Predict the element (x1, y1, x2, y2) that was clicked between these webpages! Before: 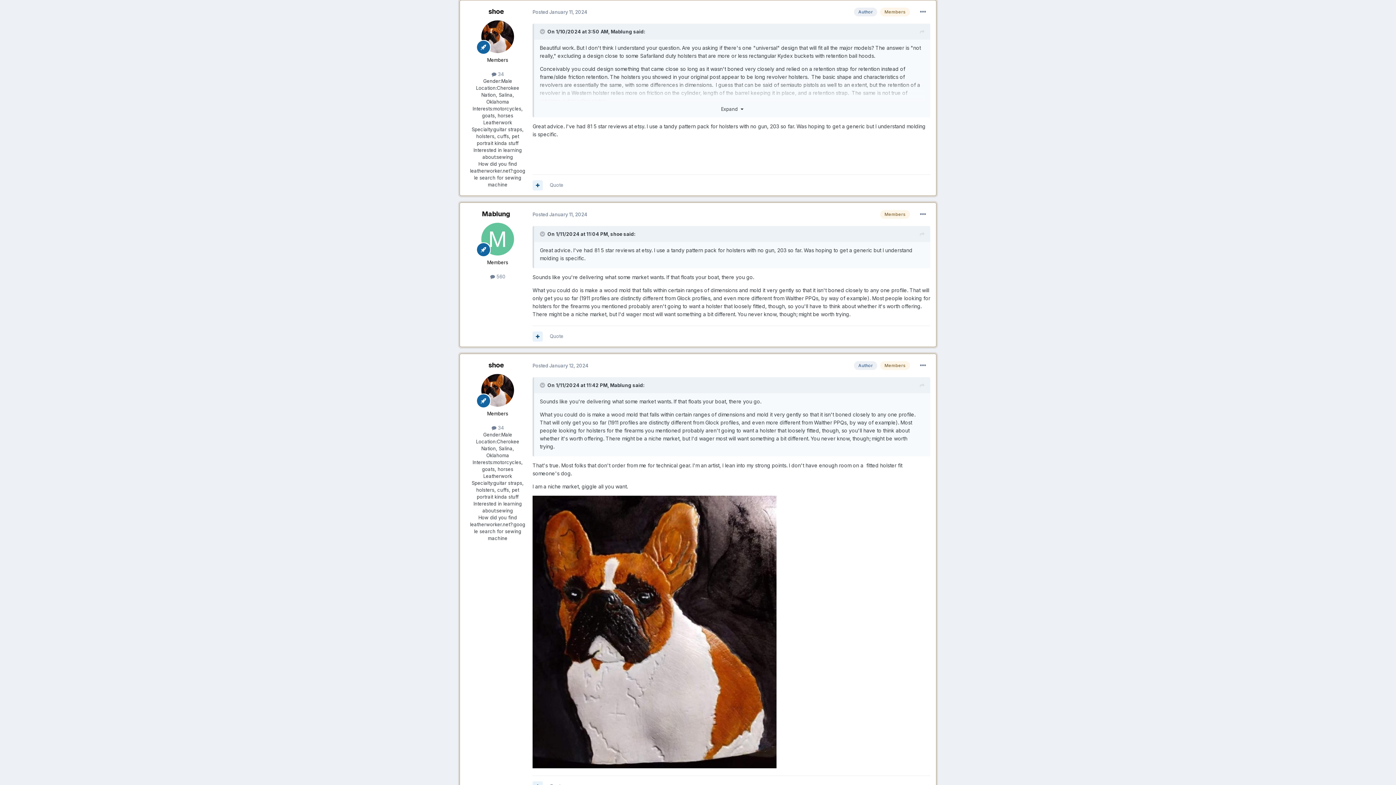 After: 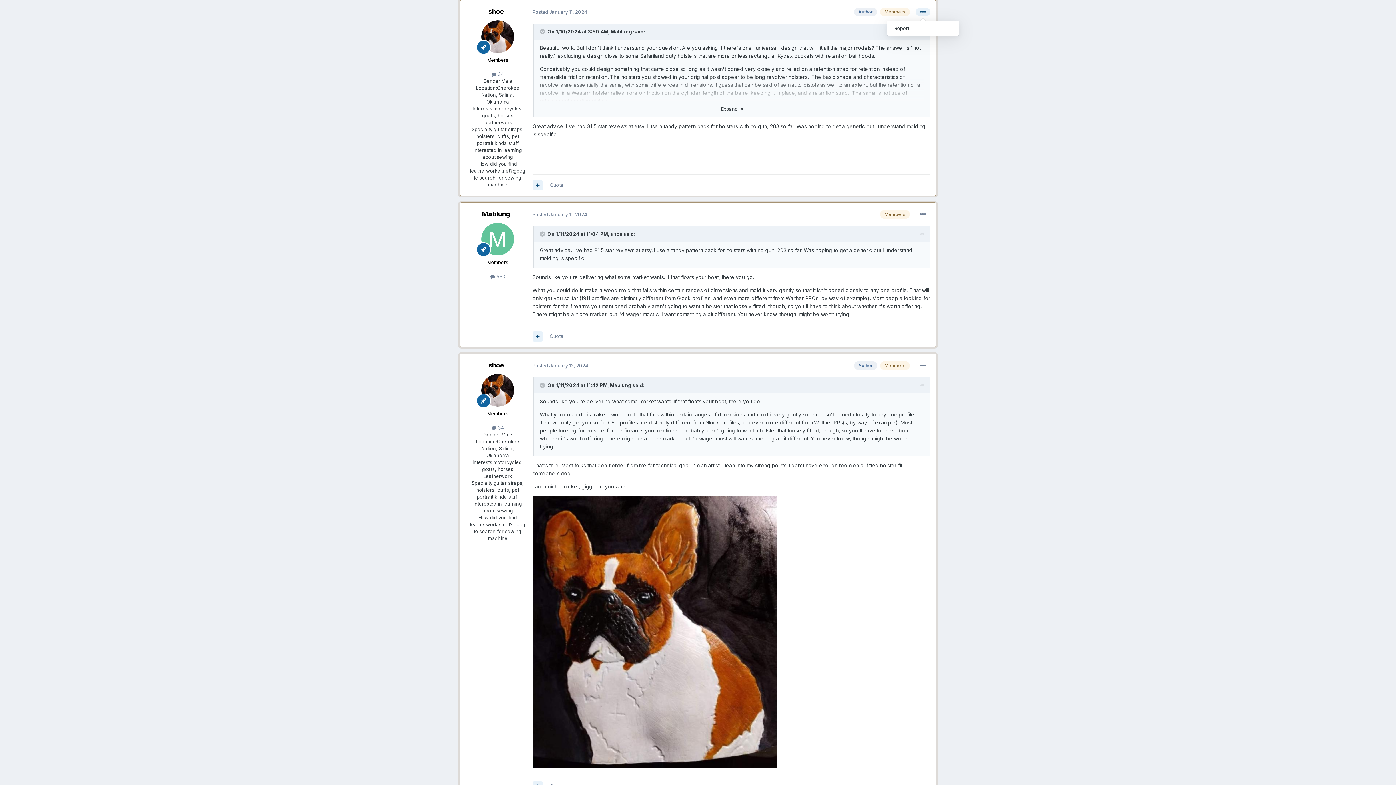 Action: bbox: (916, 7, 930, 16)